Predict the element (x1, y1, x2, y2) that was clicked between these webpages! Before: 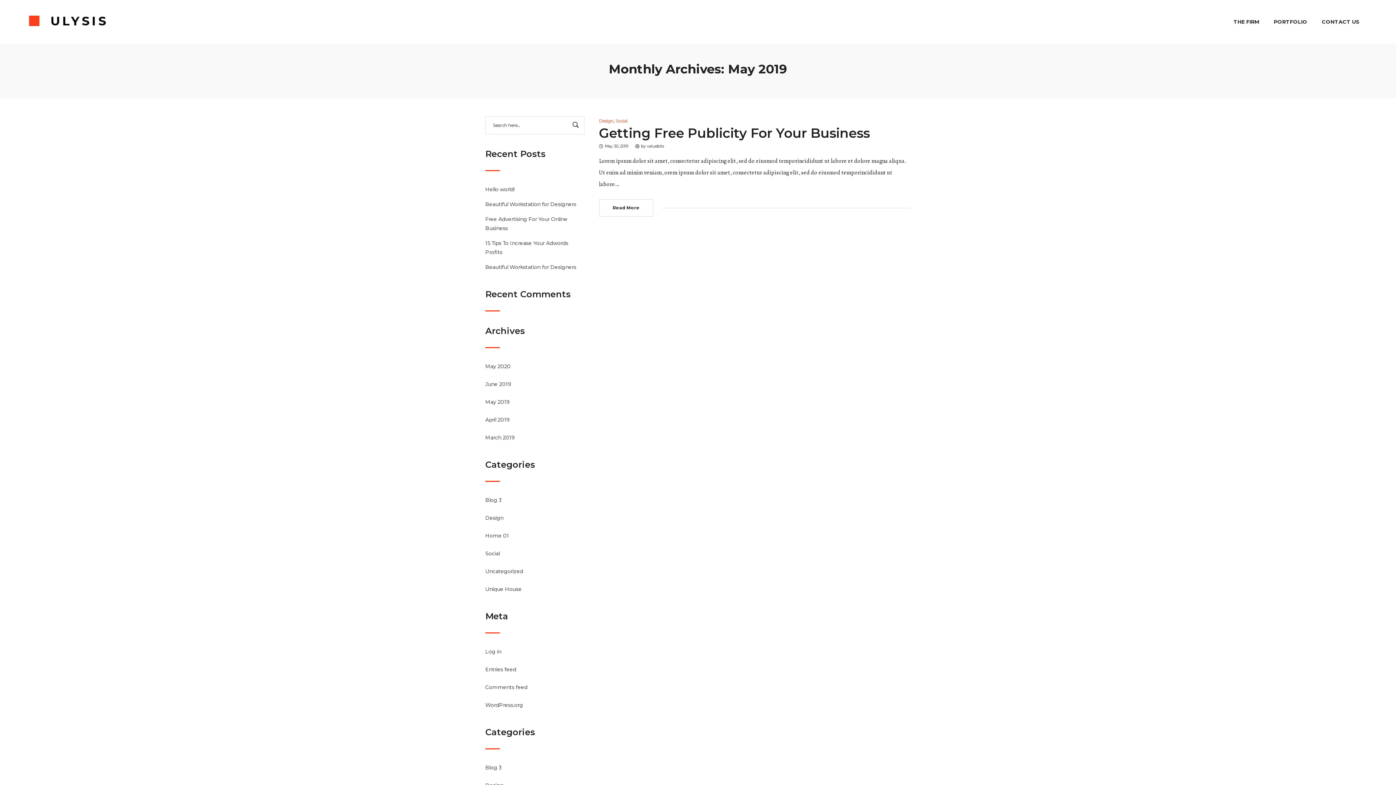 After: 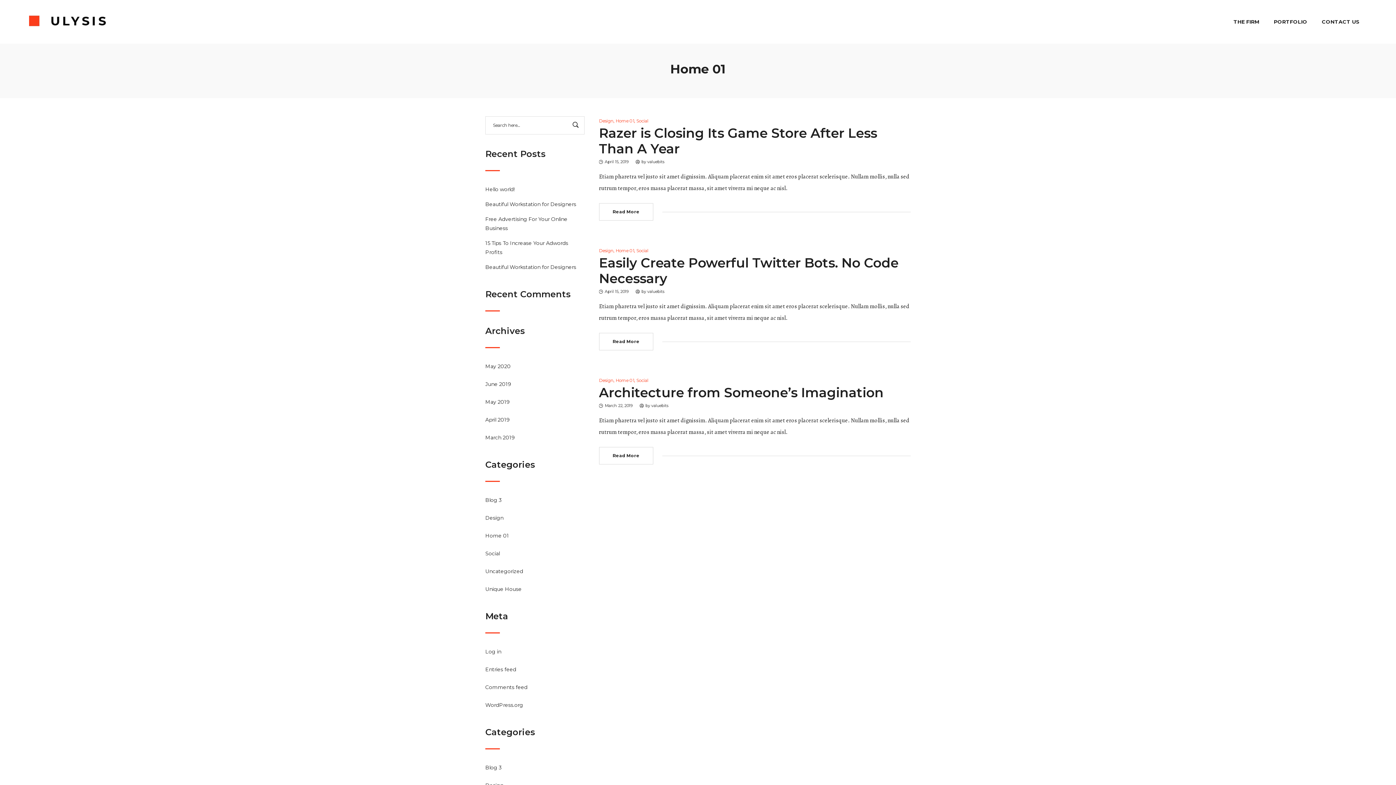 Action: label: Home 01 bbox: (485, 532, 509, 539)